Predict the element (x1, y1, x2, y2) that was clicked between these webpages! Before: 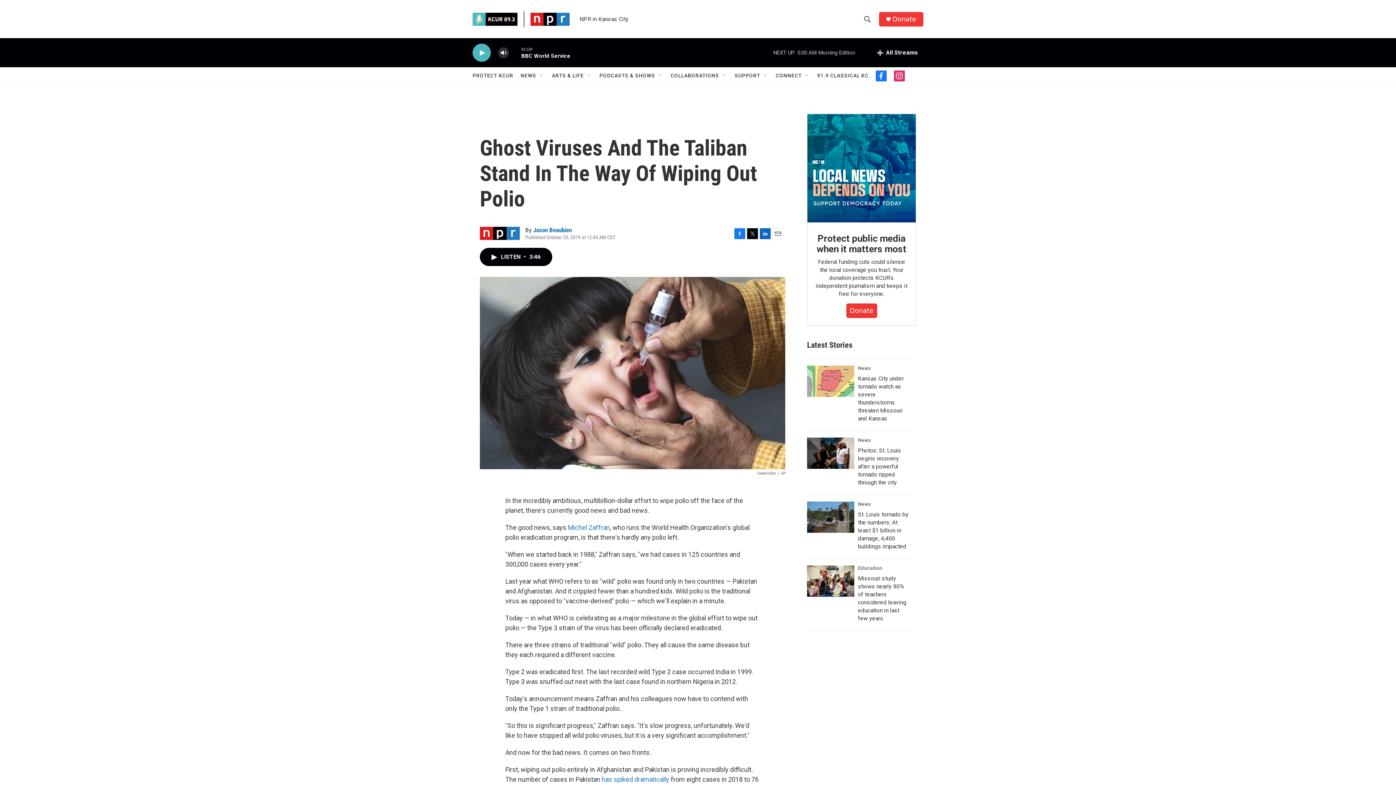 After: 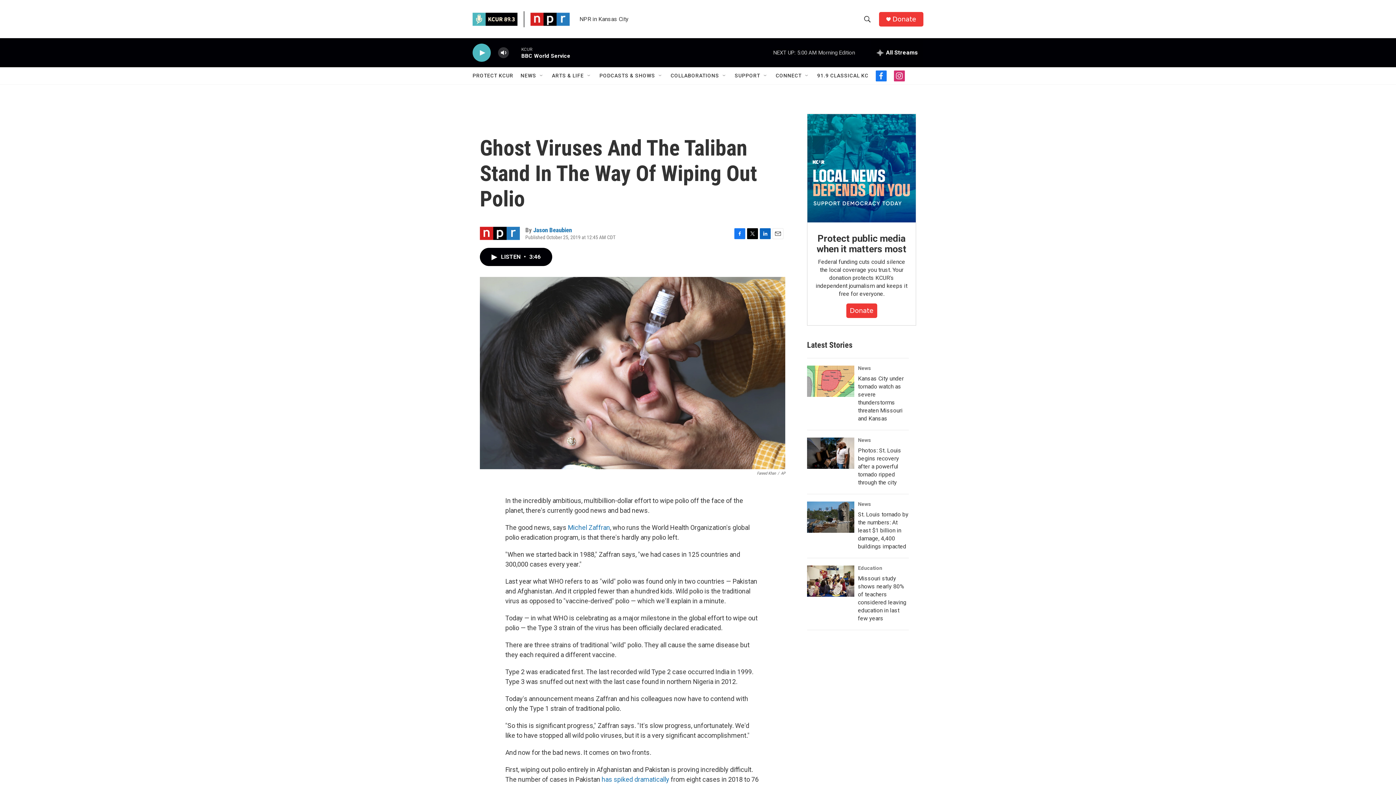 Action: bbox: (817, 67, 868, 84) label: 91.9 CLASSICAL KC